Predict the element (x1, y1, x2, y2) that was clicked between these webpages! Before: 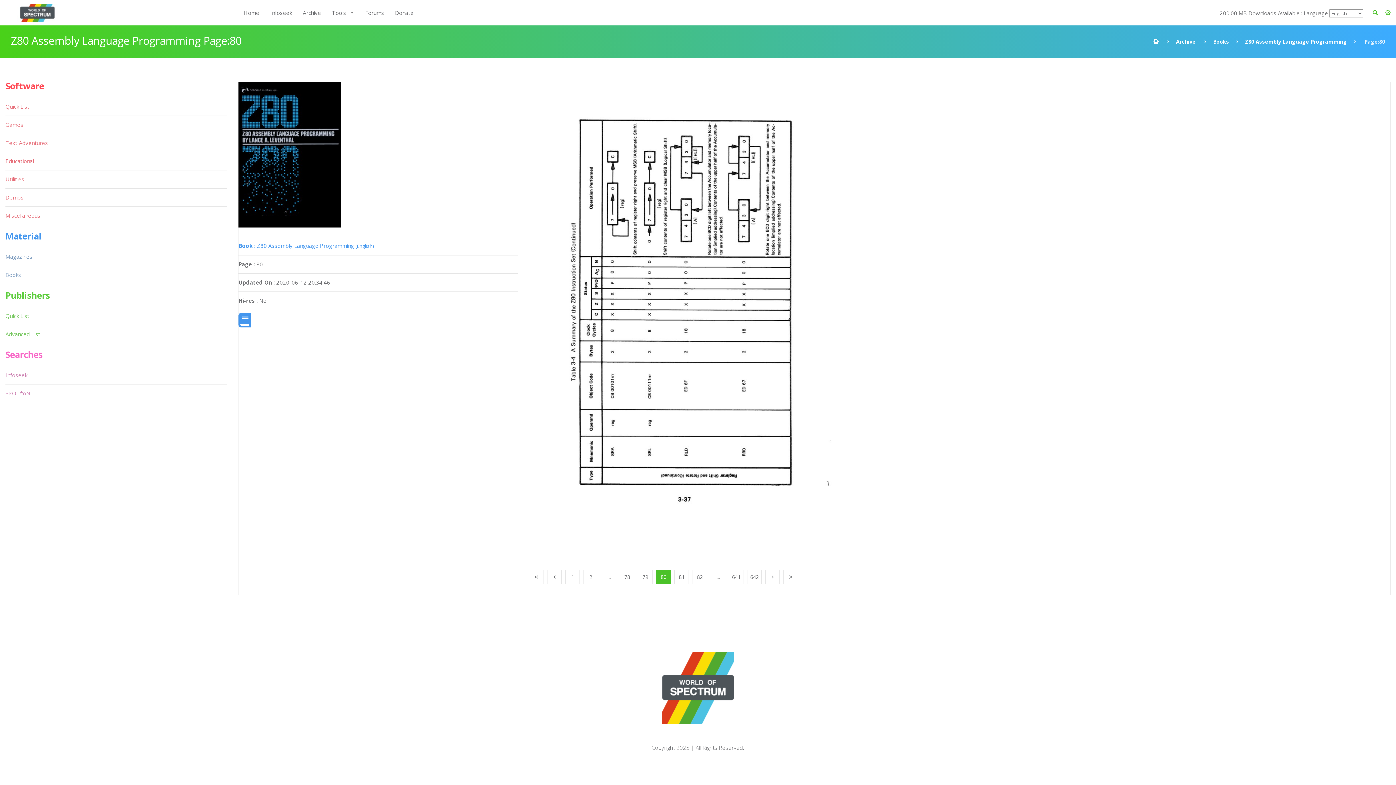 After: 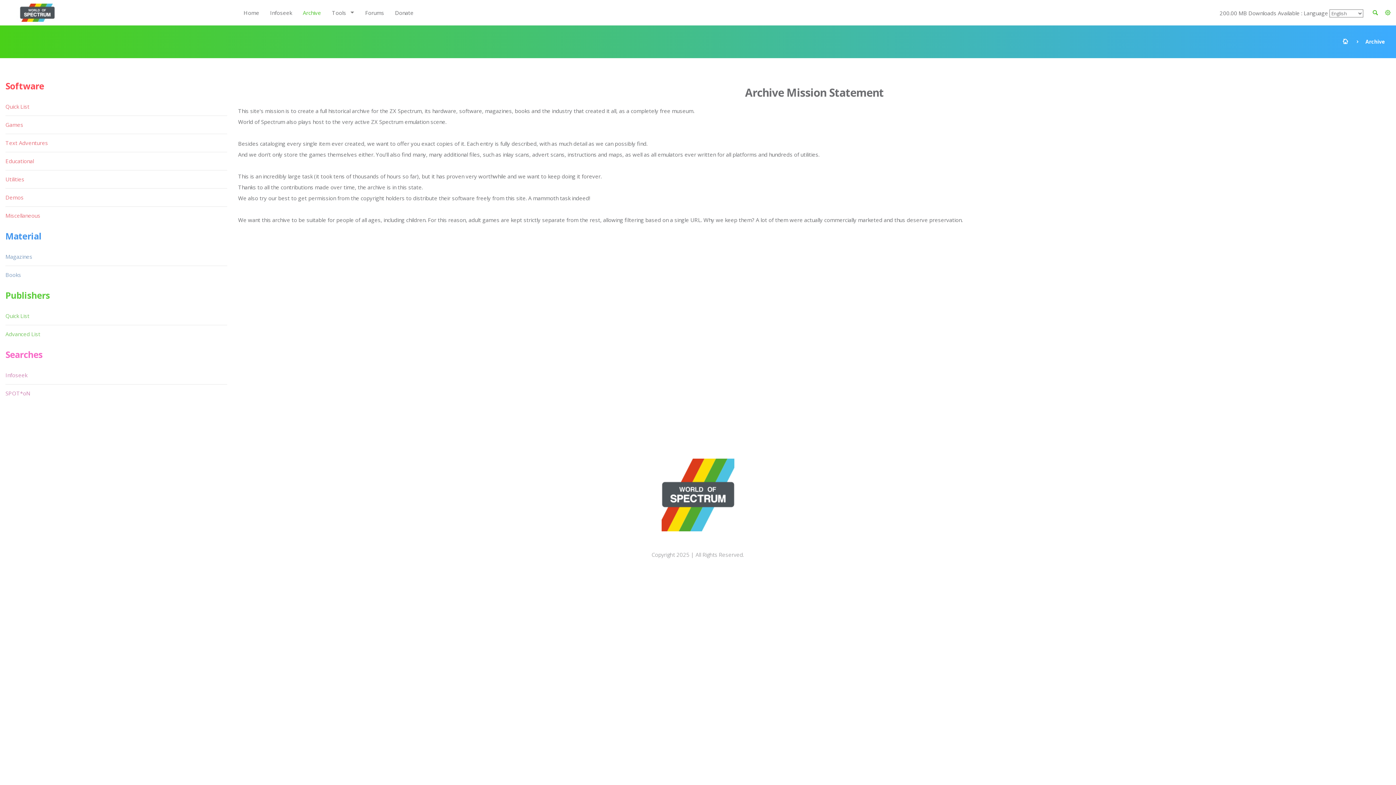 Action: label: Archive bbox: (1176, 38, 1196, 45)